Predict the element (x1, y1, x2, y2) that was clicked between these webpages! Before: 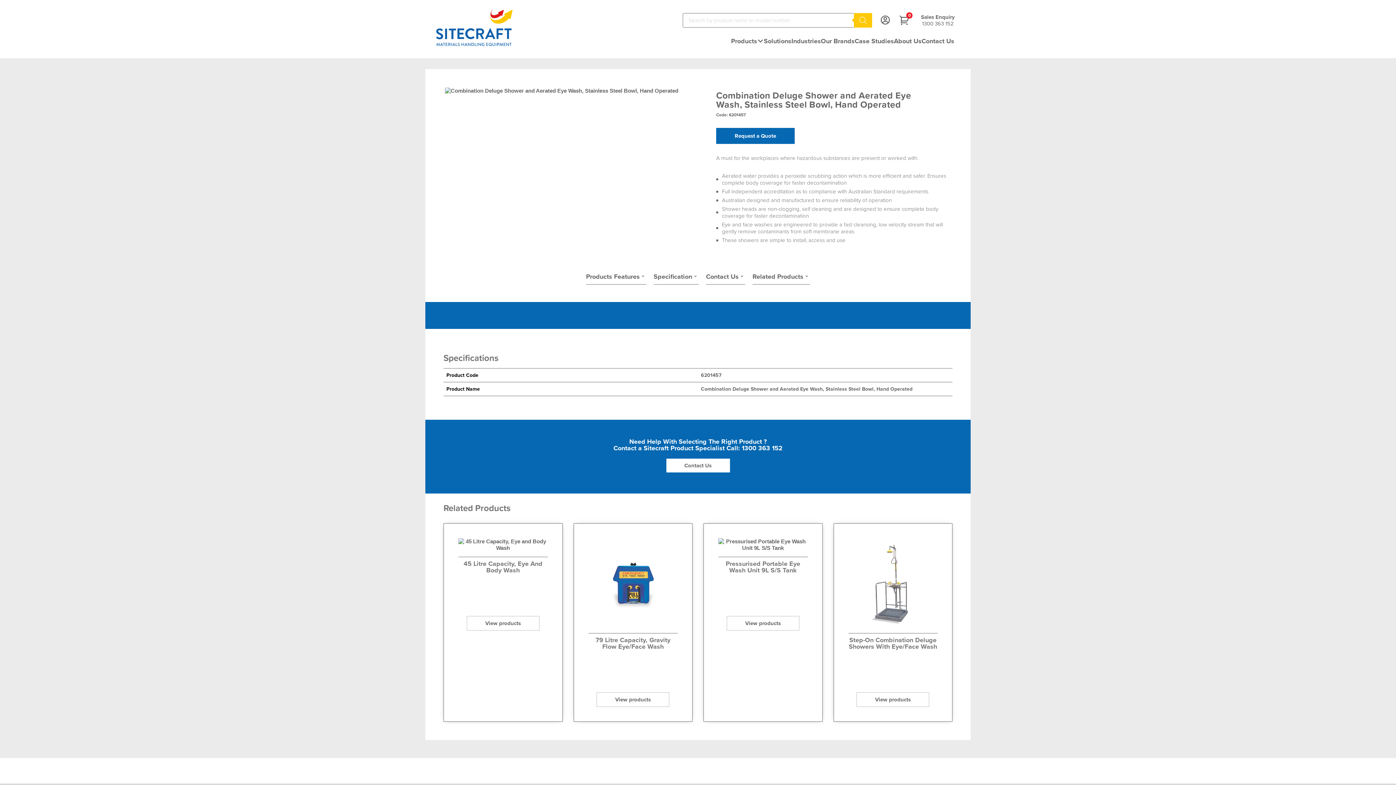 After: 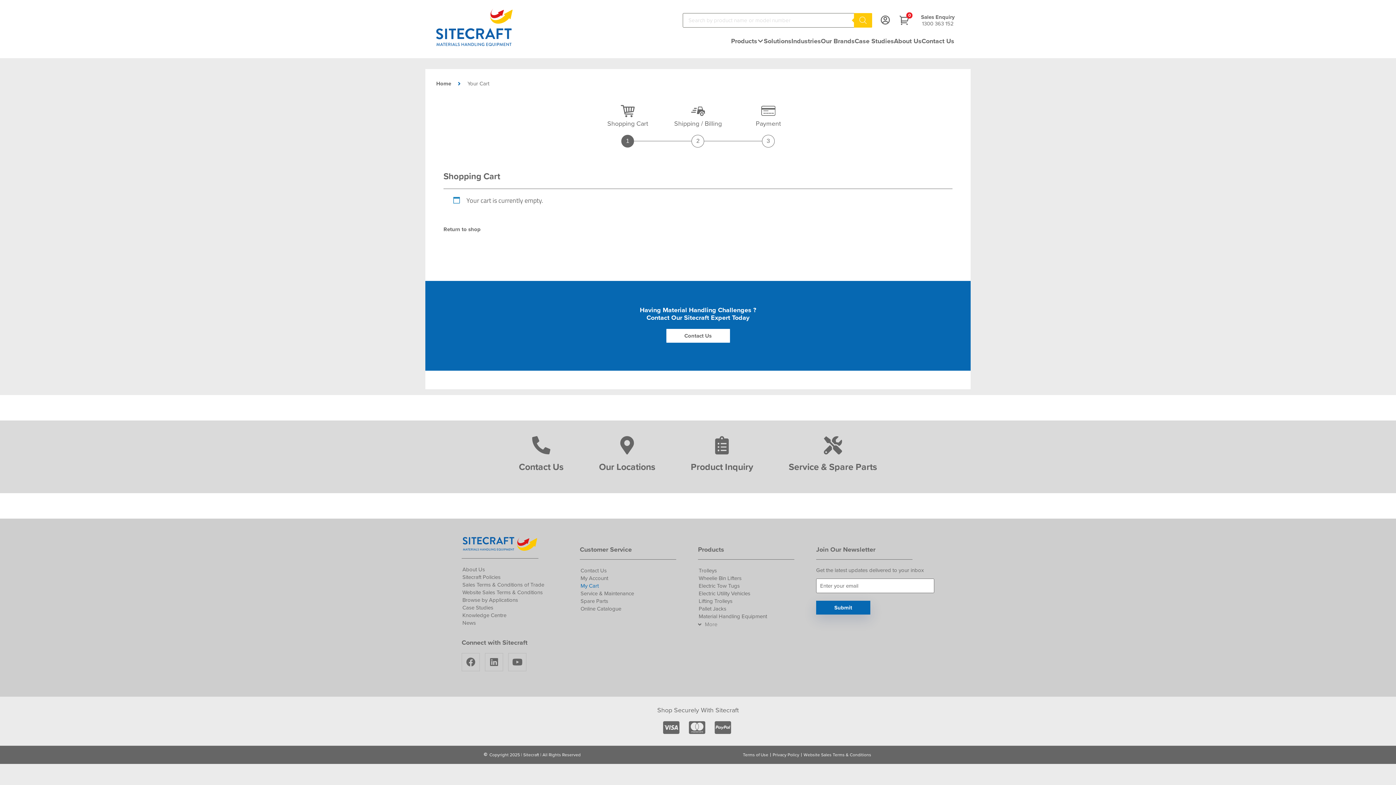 Action: bbox: (899, 12, 912, 29) label: 0